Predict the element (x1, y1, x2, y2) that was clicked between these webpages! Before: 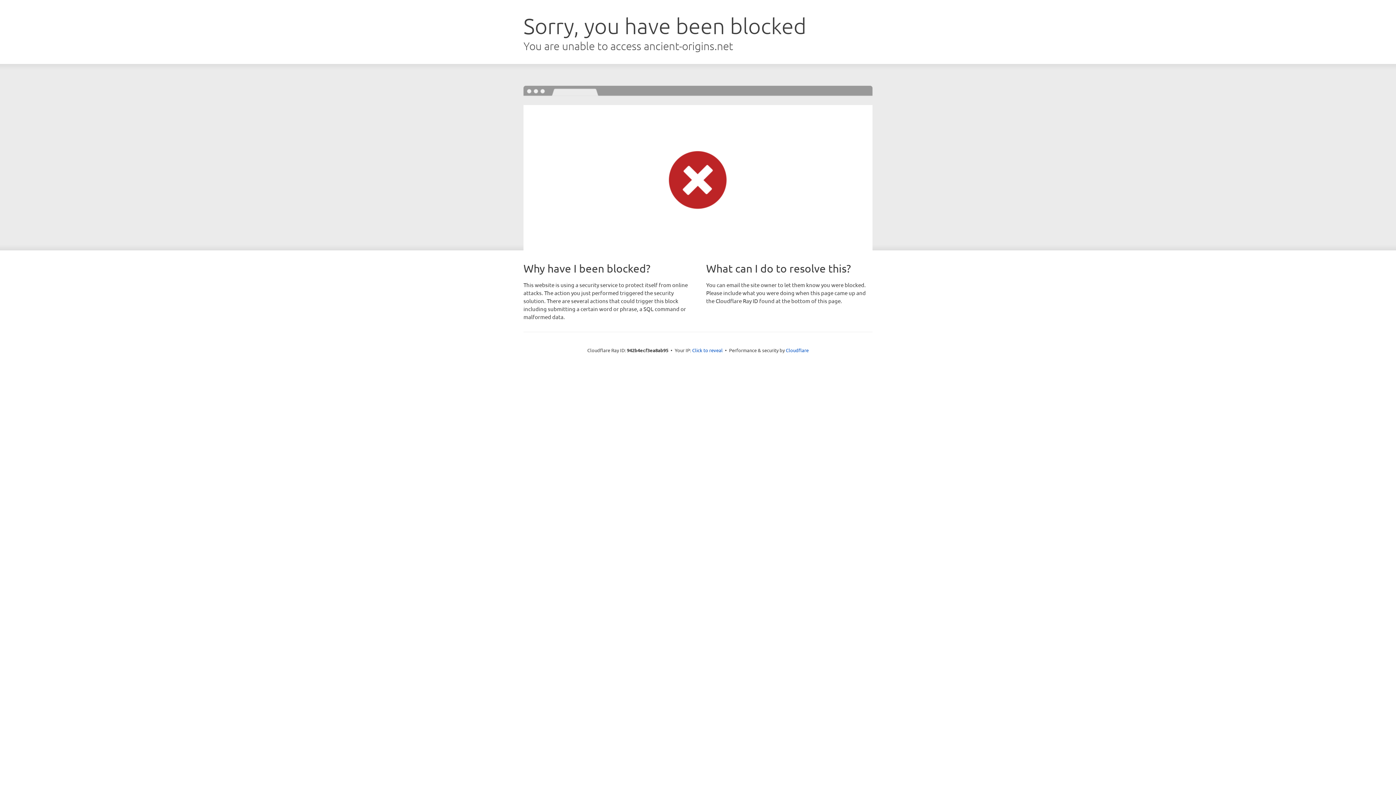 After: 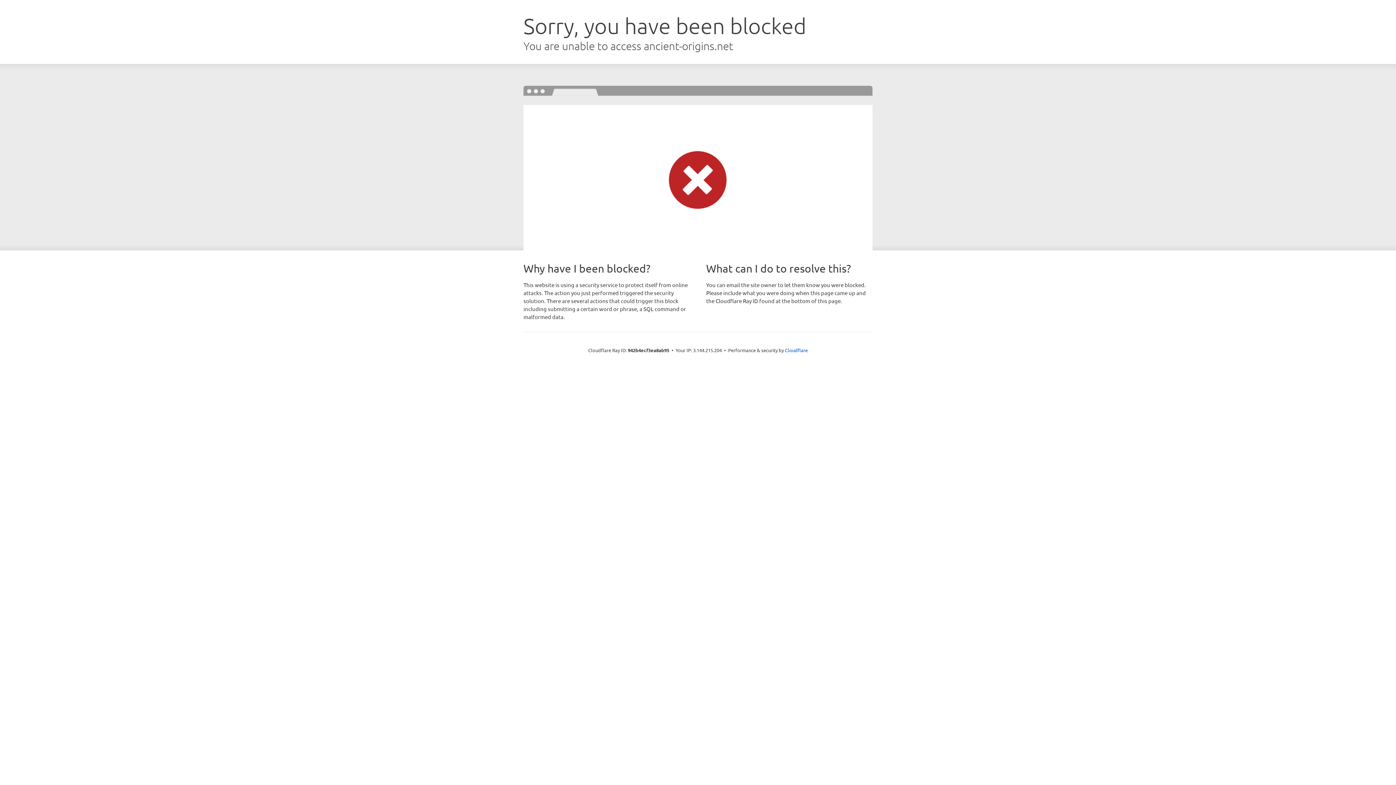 Action: label: Click to reveal bbox: (692, 346, 722, 353)